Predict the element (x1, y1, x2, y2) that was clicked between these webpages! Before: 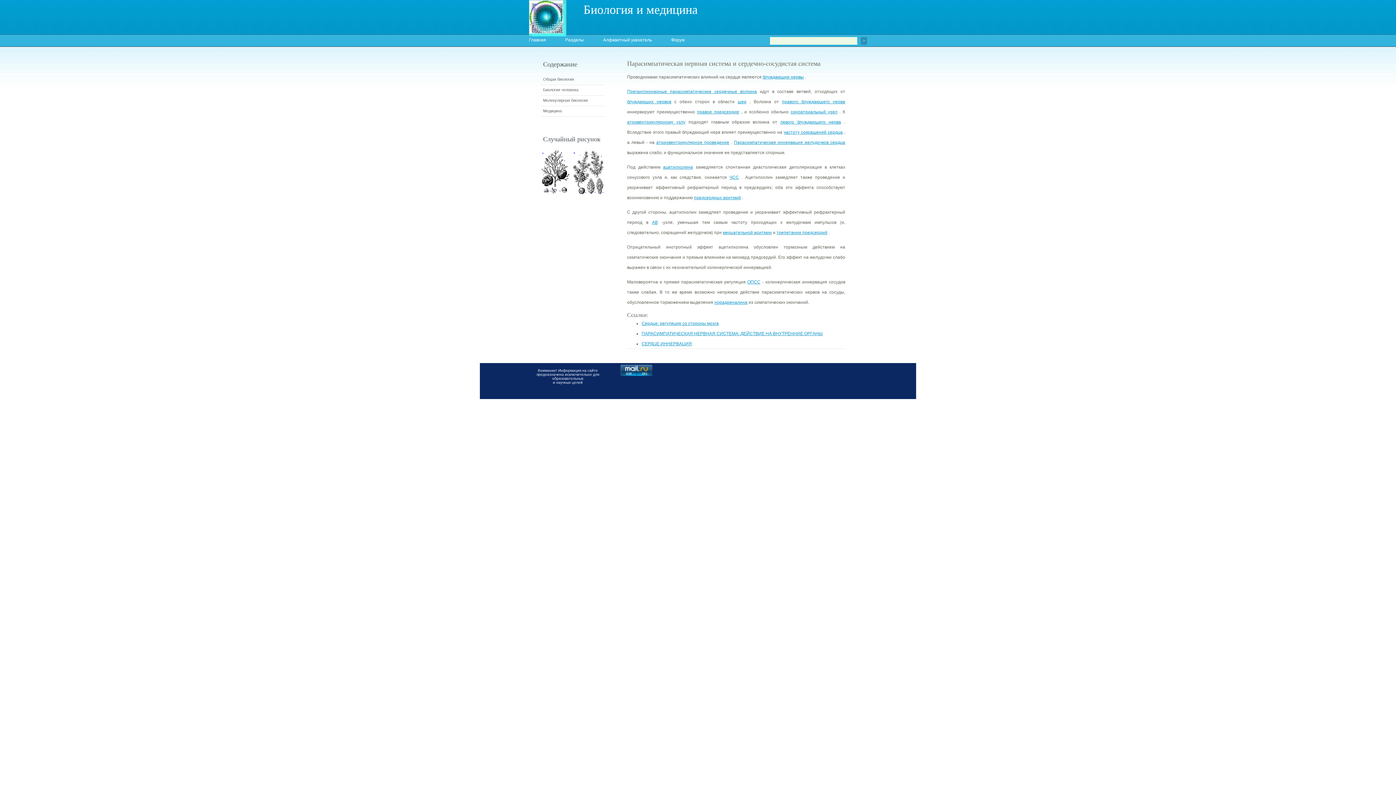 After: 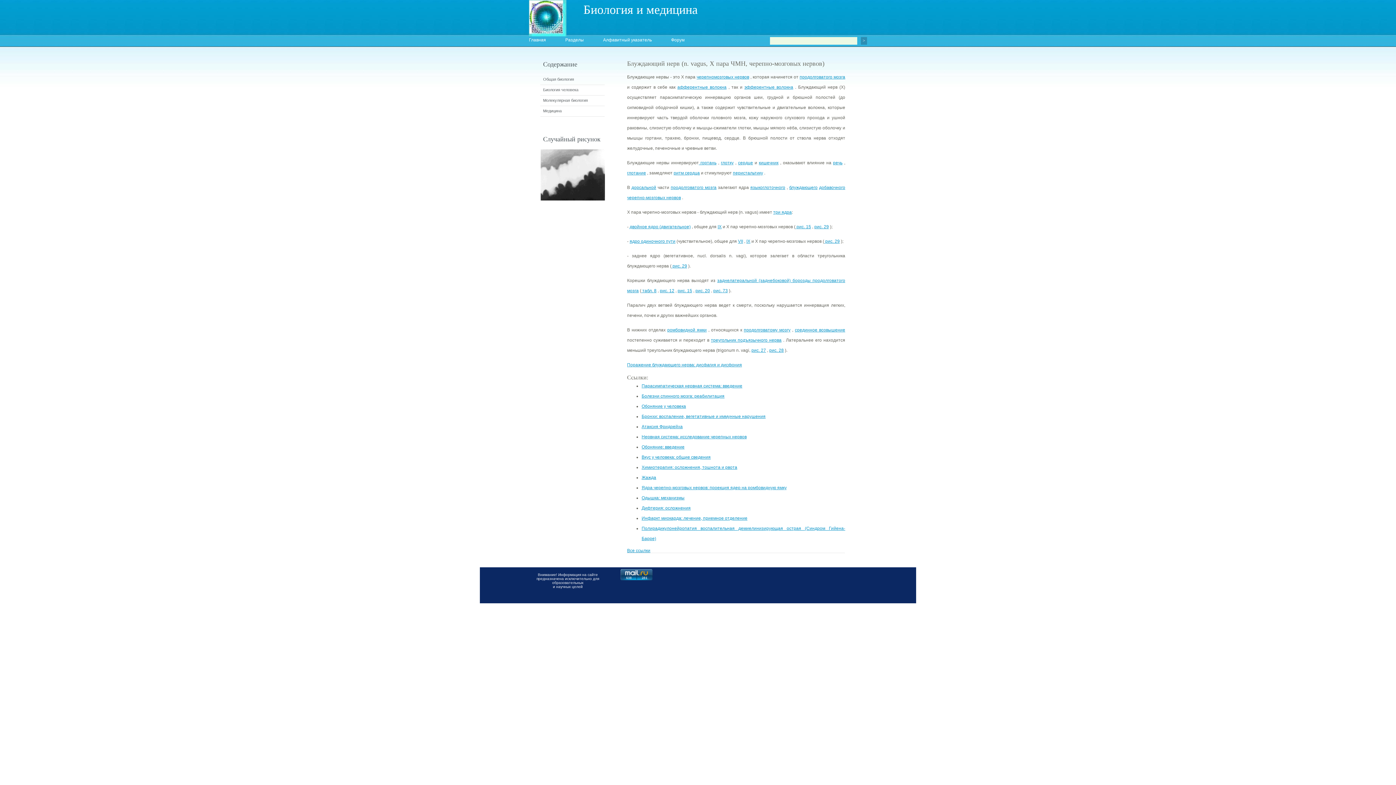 Action: label: блуждающие нервы bbox: (762, 74, 804, 79)